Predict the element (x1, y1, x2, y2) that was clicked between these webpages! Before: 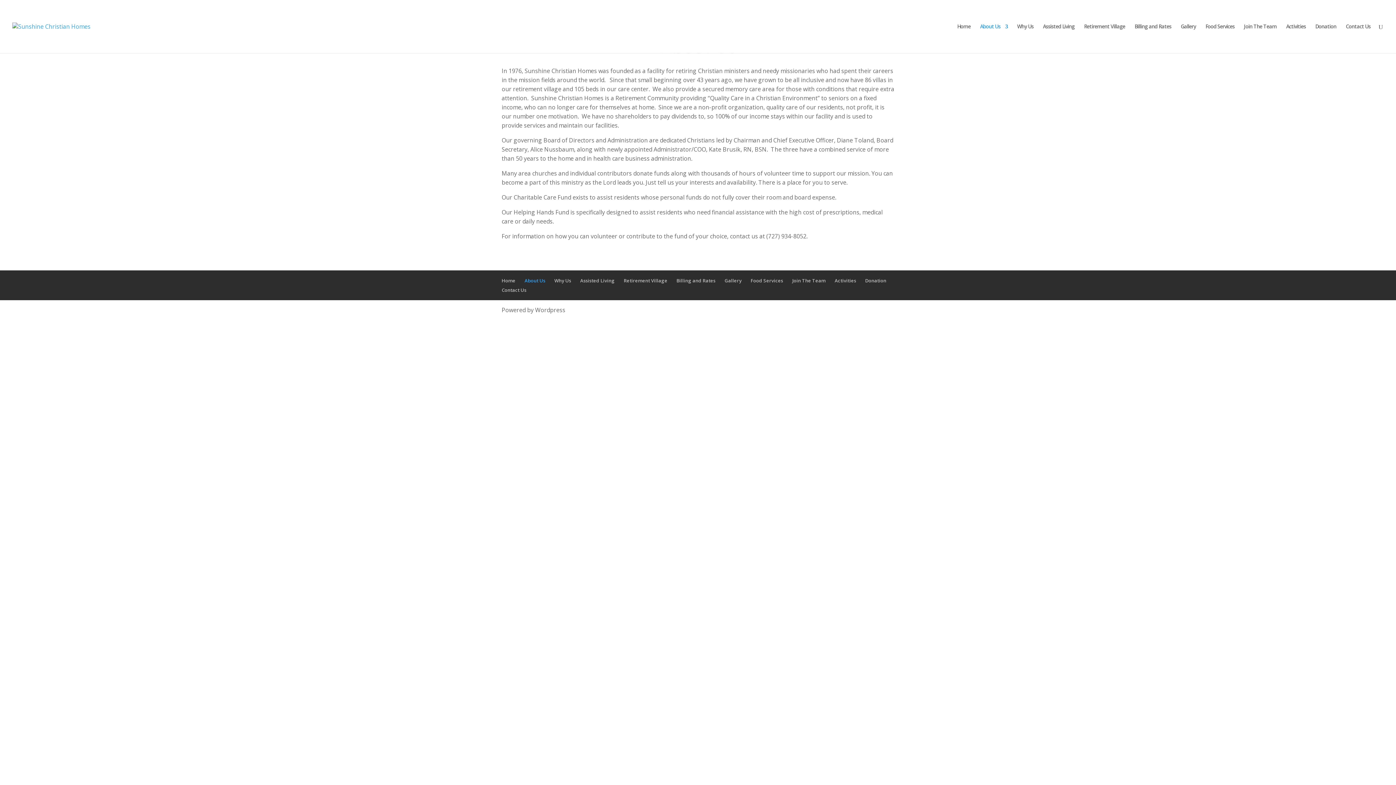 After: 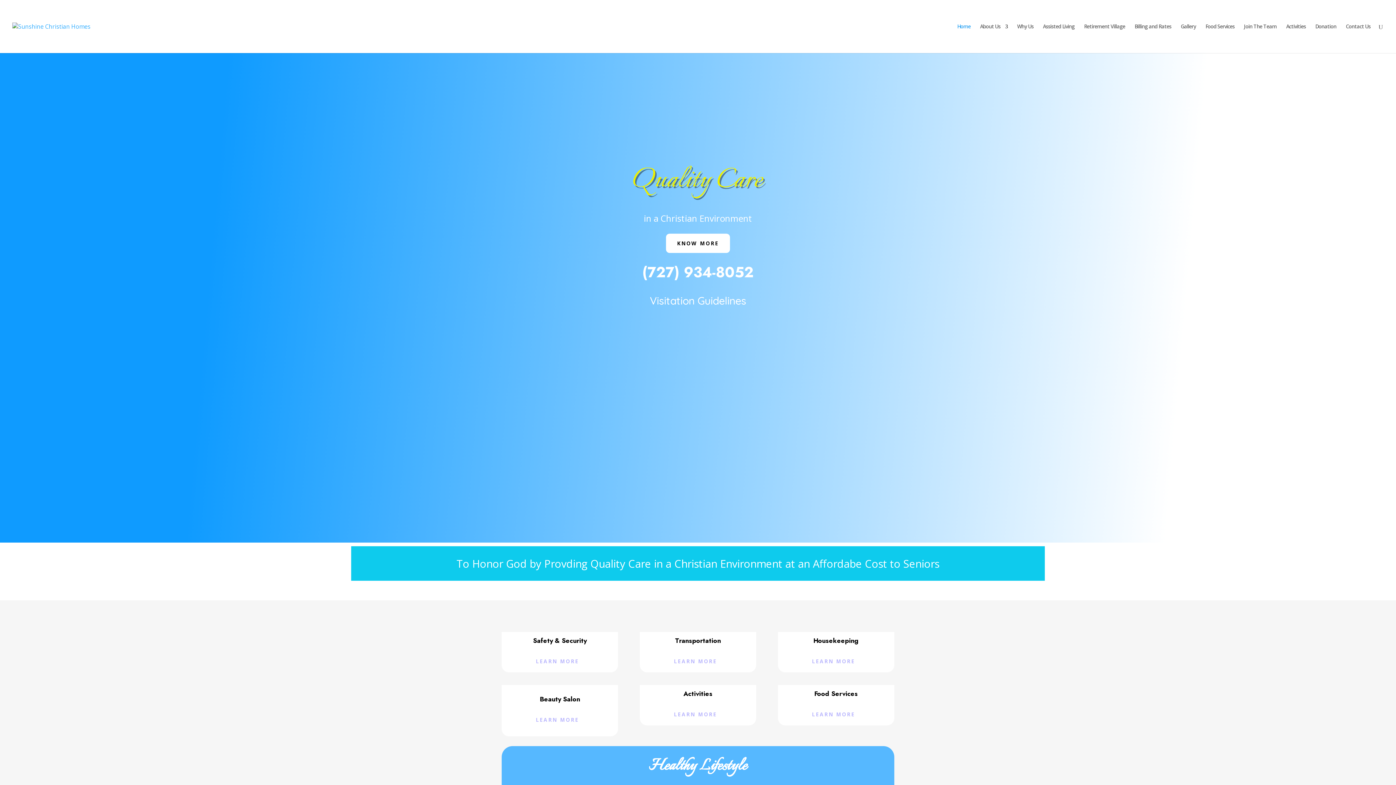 Action: bbox: (12, 21, 90, 29)